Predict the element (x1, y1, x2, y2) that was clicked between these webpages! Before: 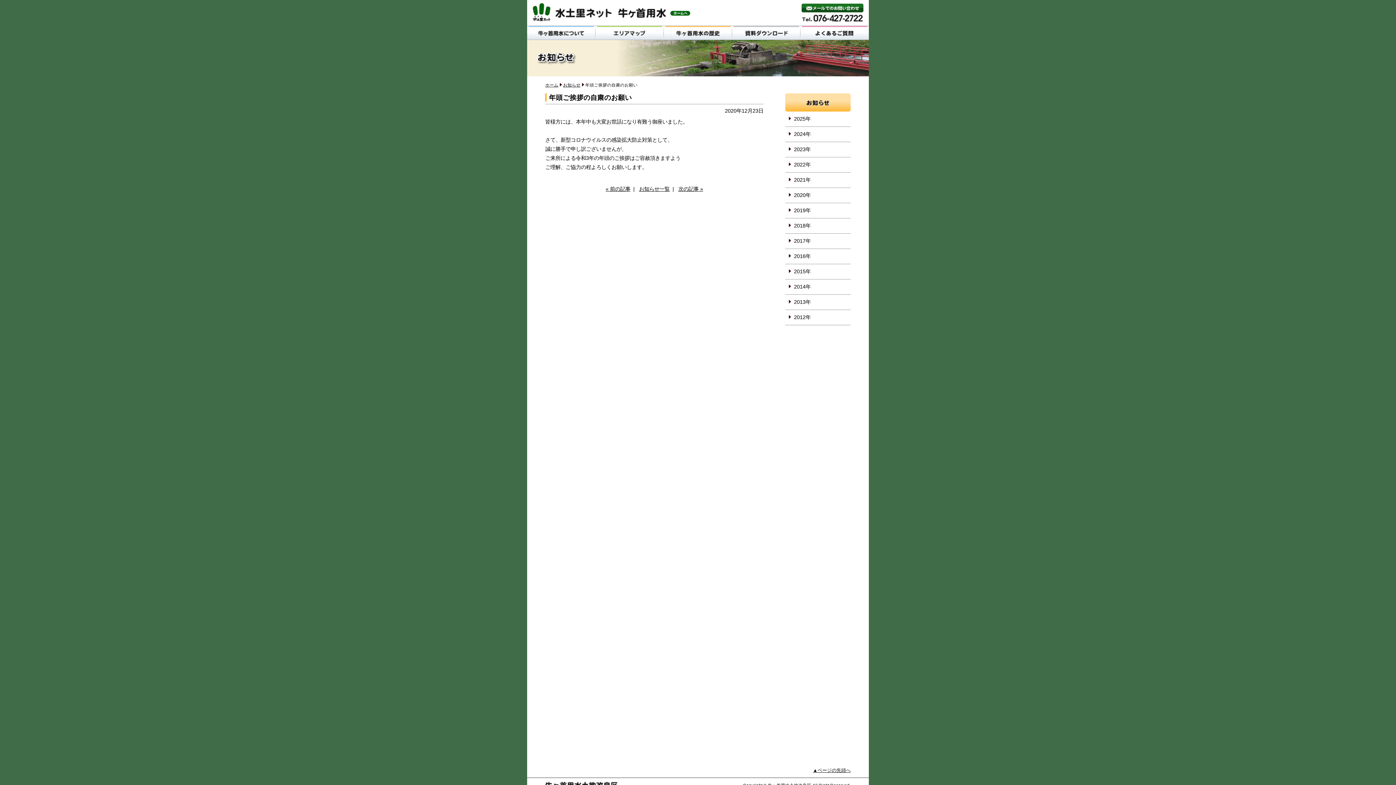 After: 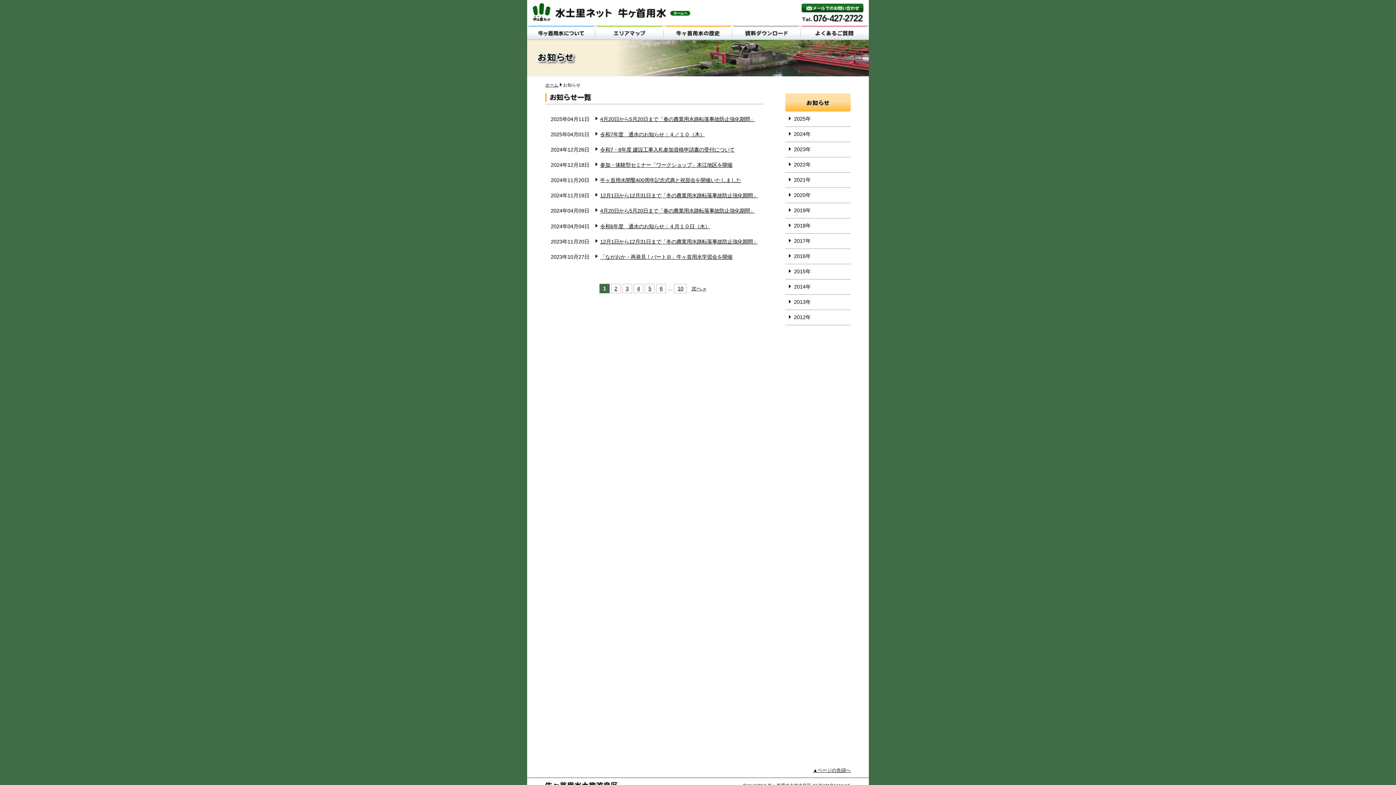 Action: label: お知らせ一覧 bbox: (639, 186, 669, 191)